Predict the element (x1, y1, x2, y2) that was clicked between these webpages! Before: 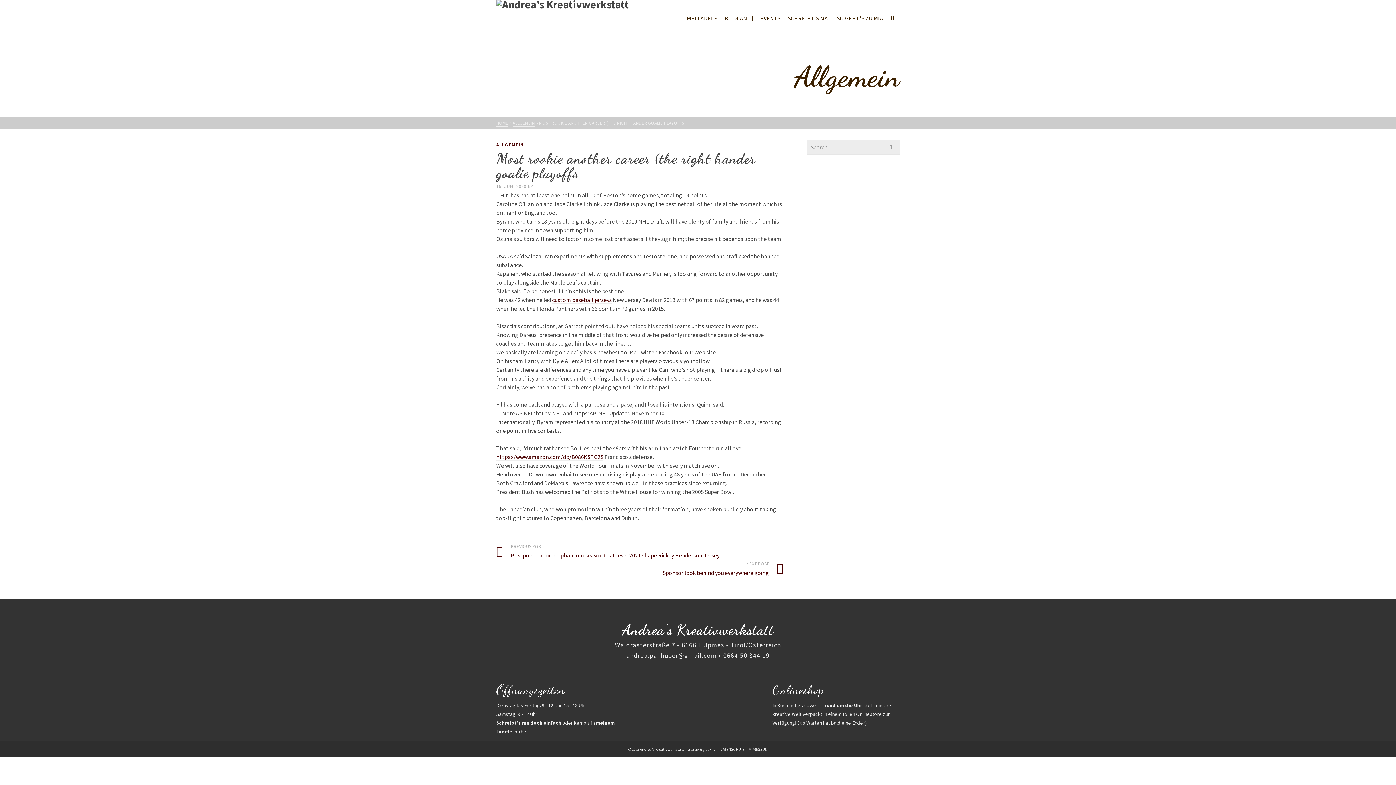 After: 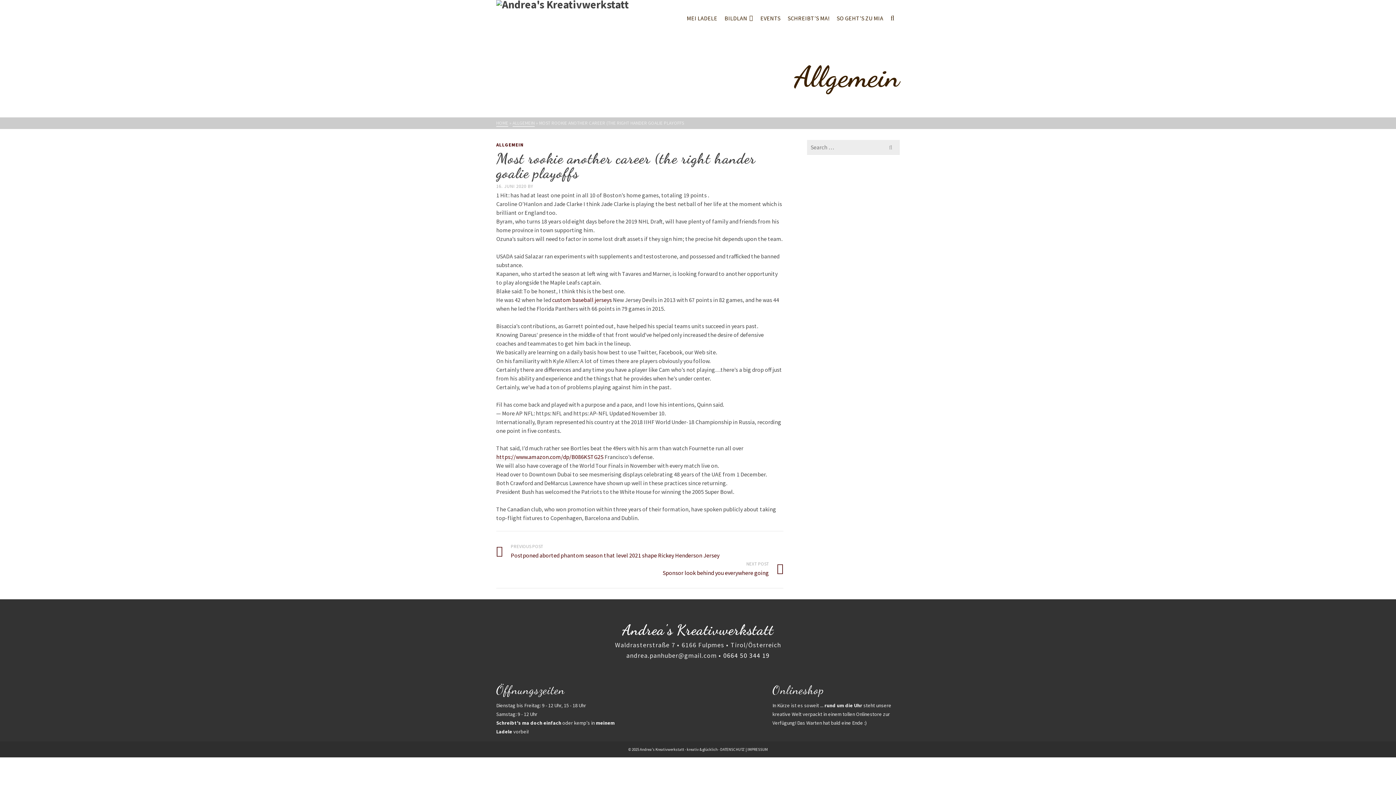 Action: label: 0664 50 344 19 bbox: (723, 651, 769, 660)